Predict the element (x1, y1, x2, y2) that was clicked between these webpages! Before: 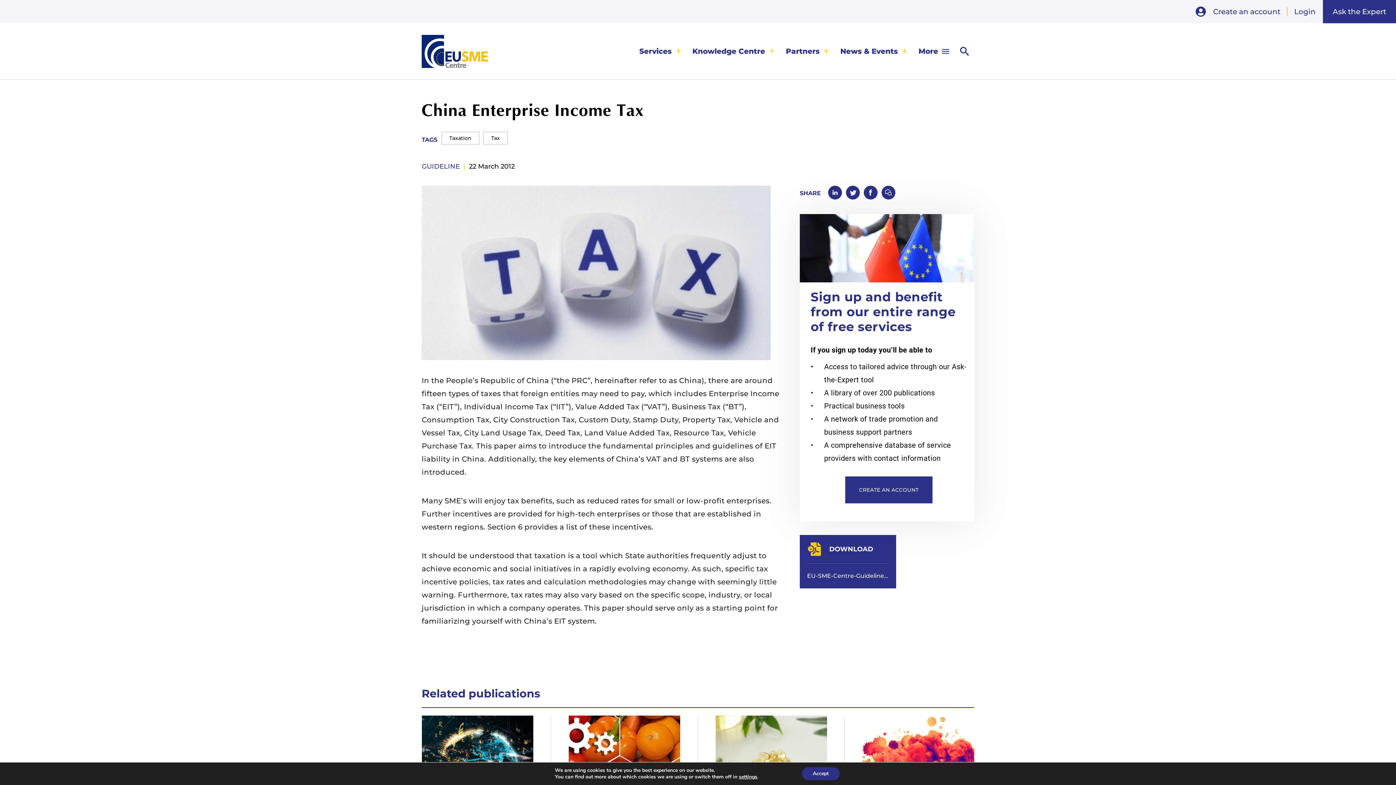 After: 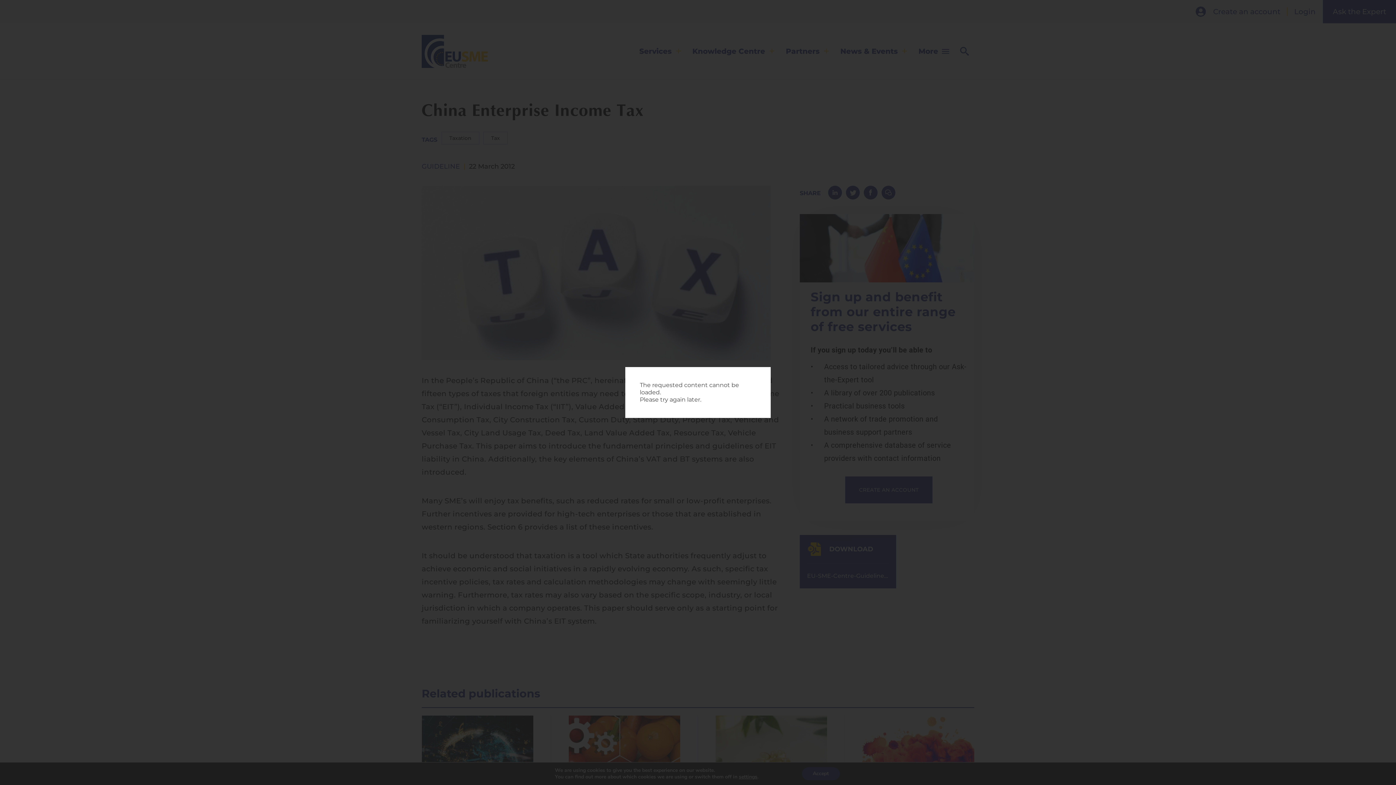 Action: bbox: (881, 185, 895, 199)